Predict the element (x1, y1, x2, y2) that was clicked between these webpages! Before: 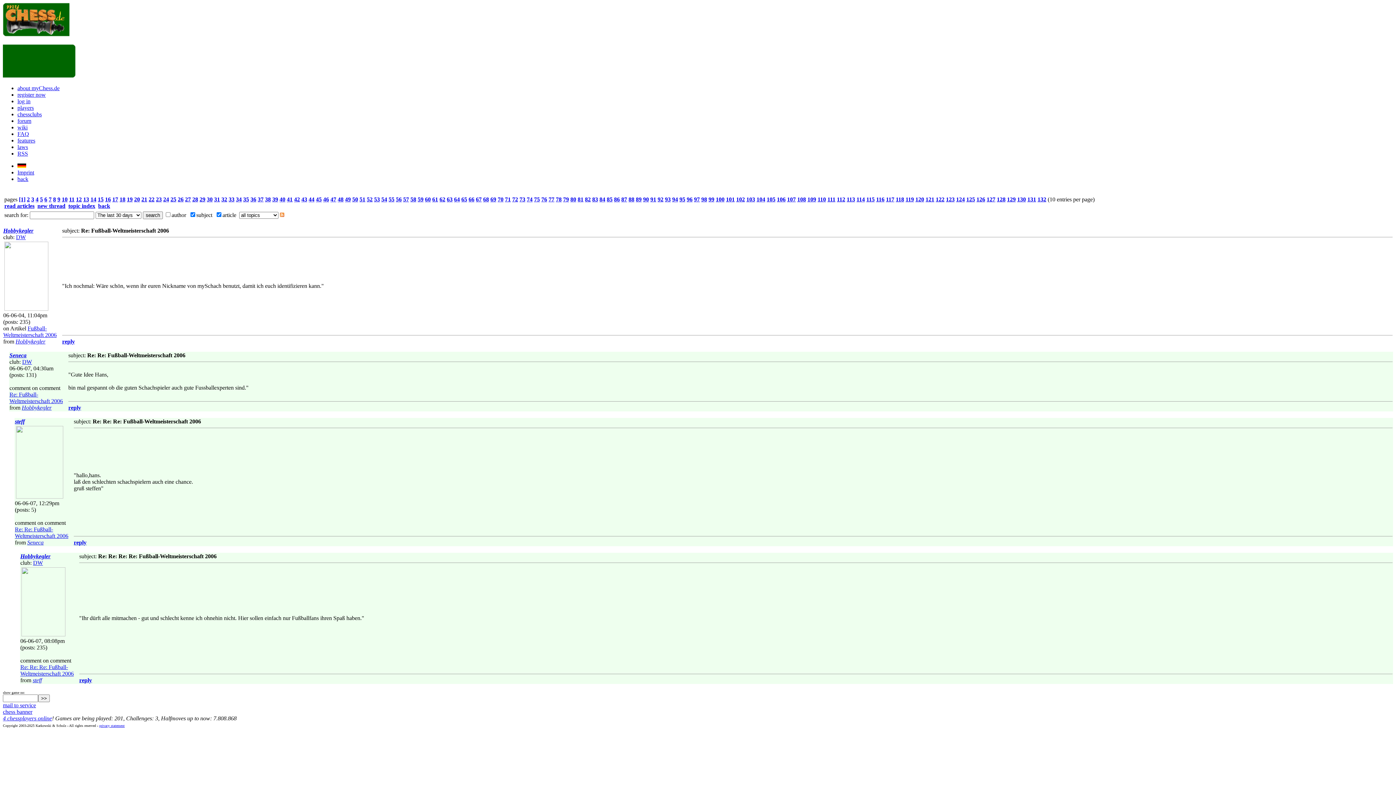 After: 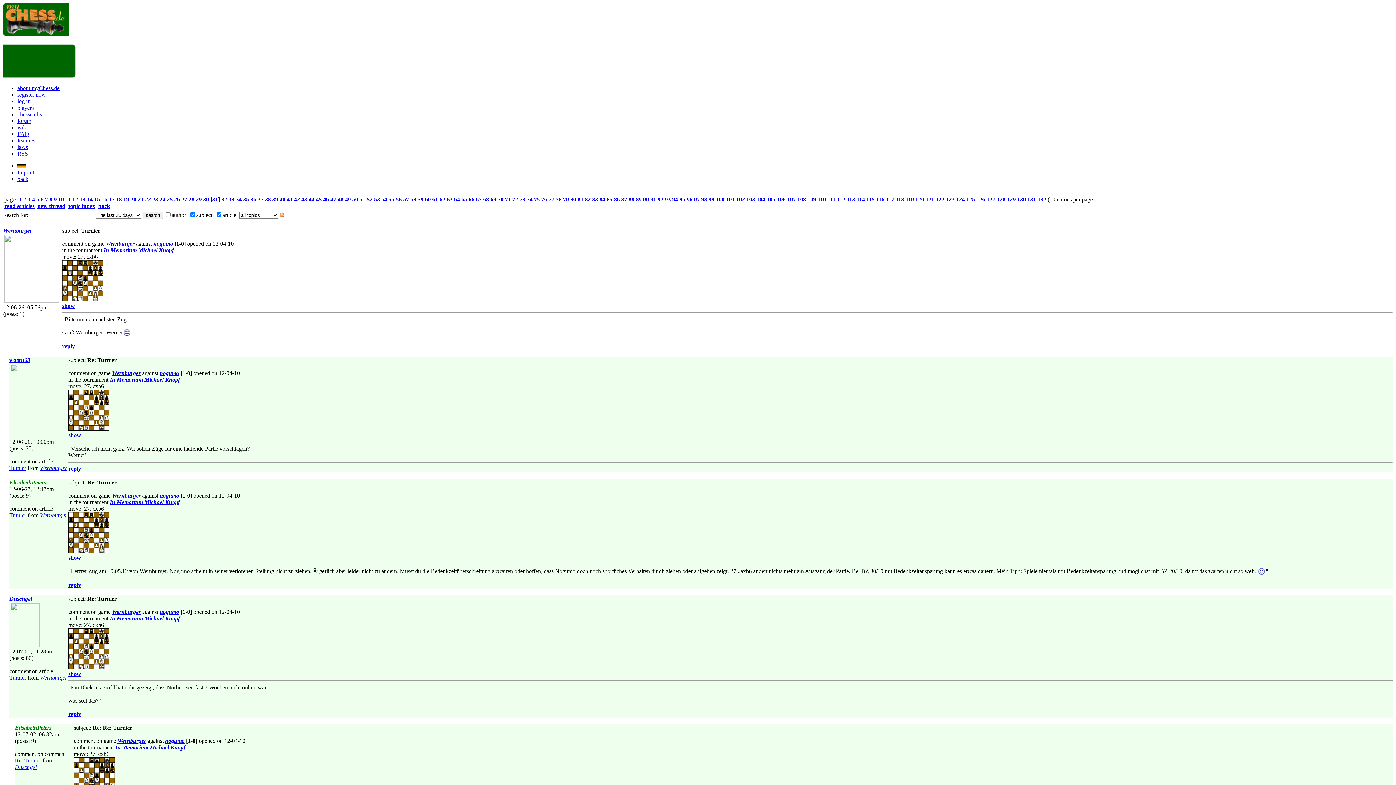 Action: label: 31 bbox: (214, 196, 220, 202)